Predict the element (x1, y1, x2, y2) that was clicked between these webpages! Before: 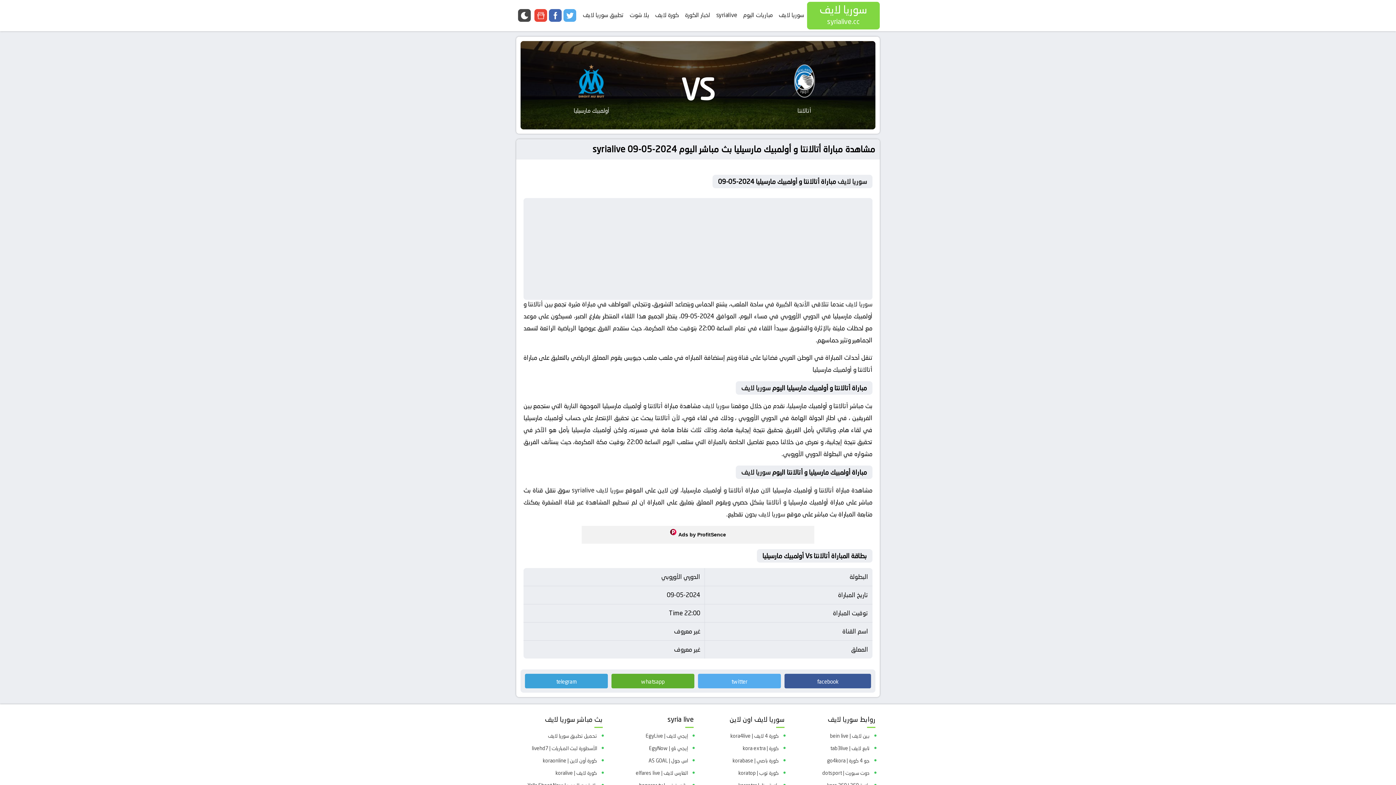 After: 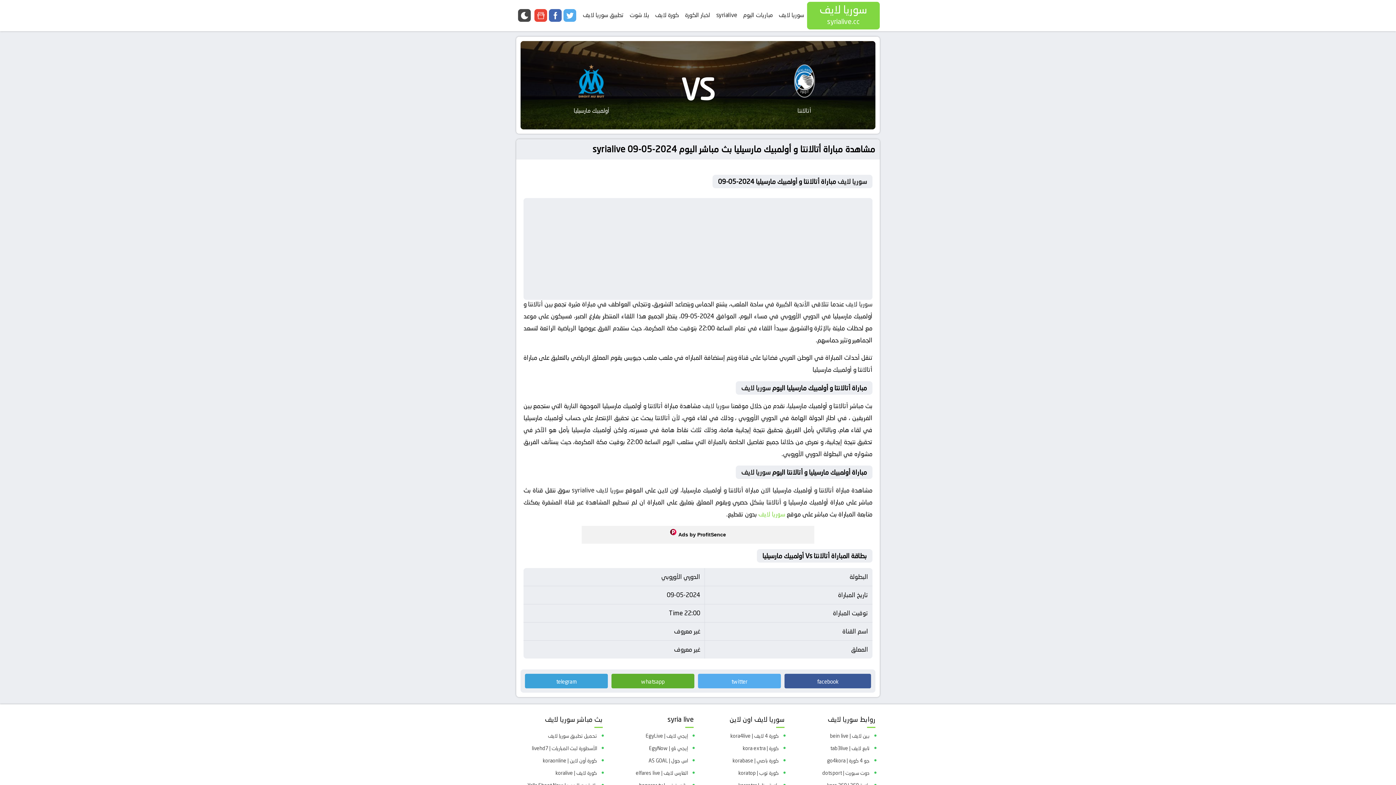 Action: bbox: (758, 509, 785, 519) label: سوريا لايف